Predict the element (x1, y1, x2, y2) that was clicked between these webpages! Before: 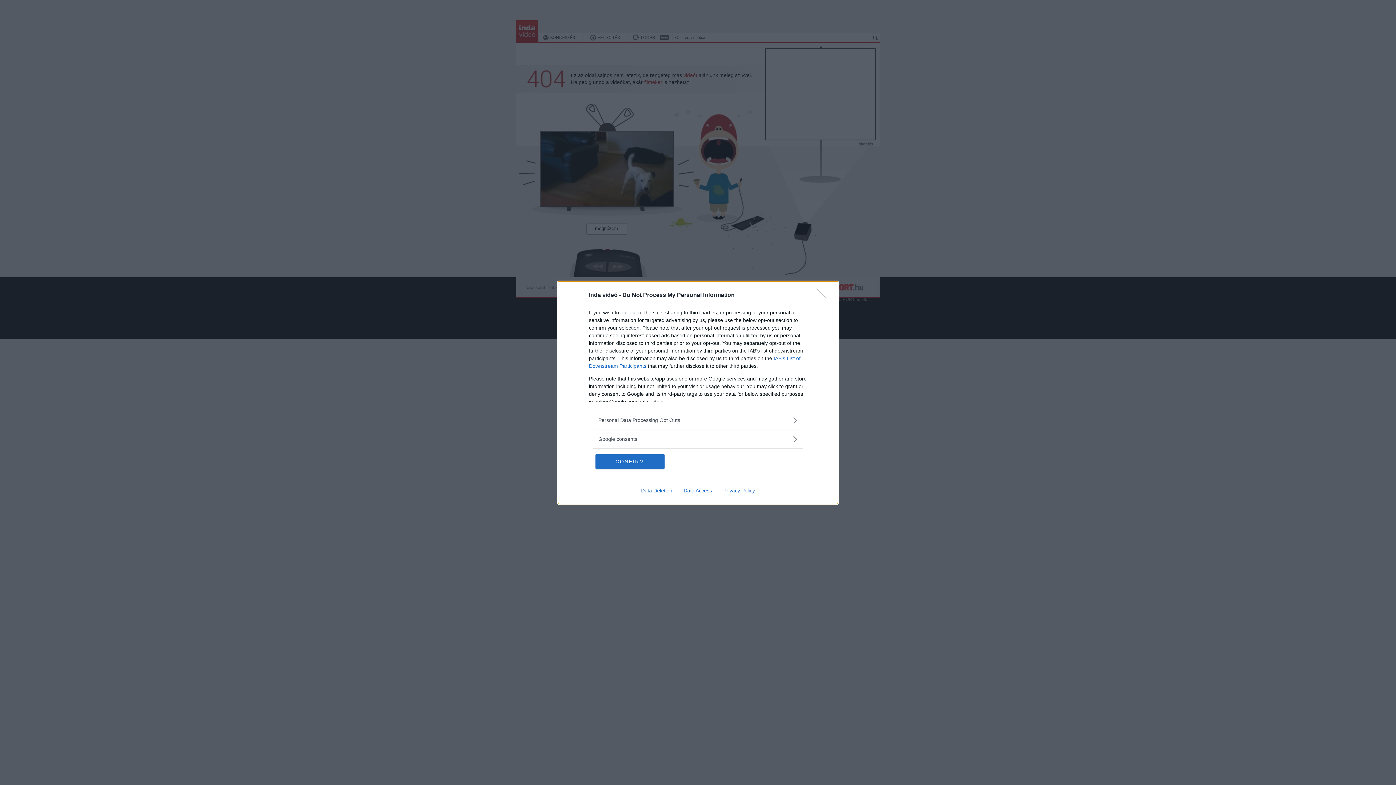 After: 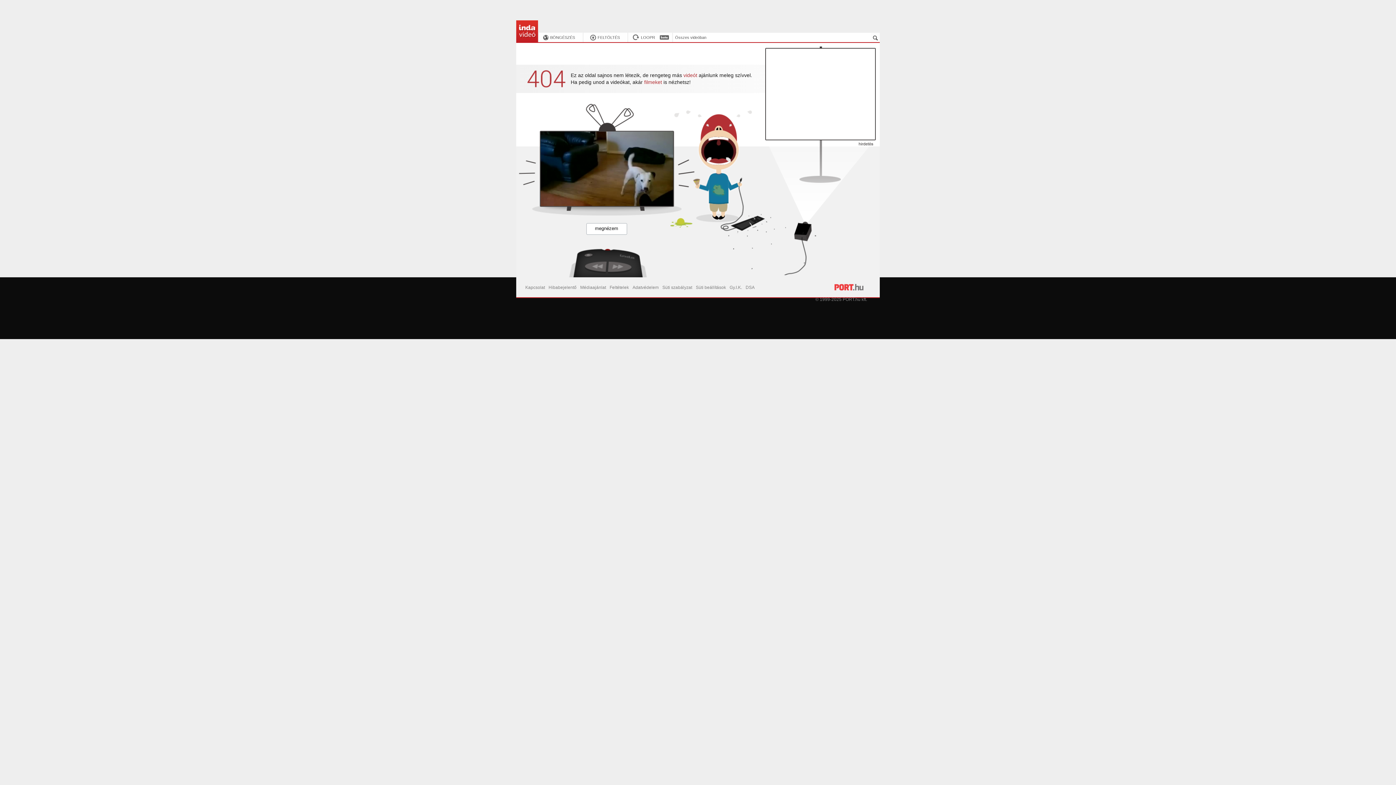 Action: label: Close bbox: (817, 288, 830, 302)